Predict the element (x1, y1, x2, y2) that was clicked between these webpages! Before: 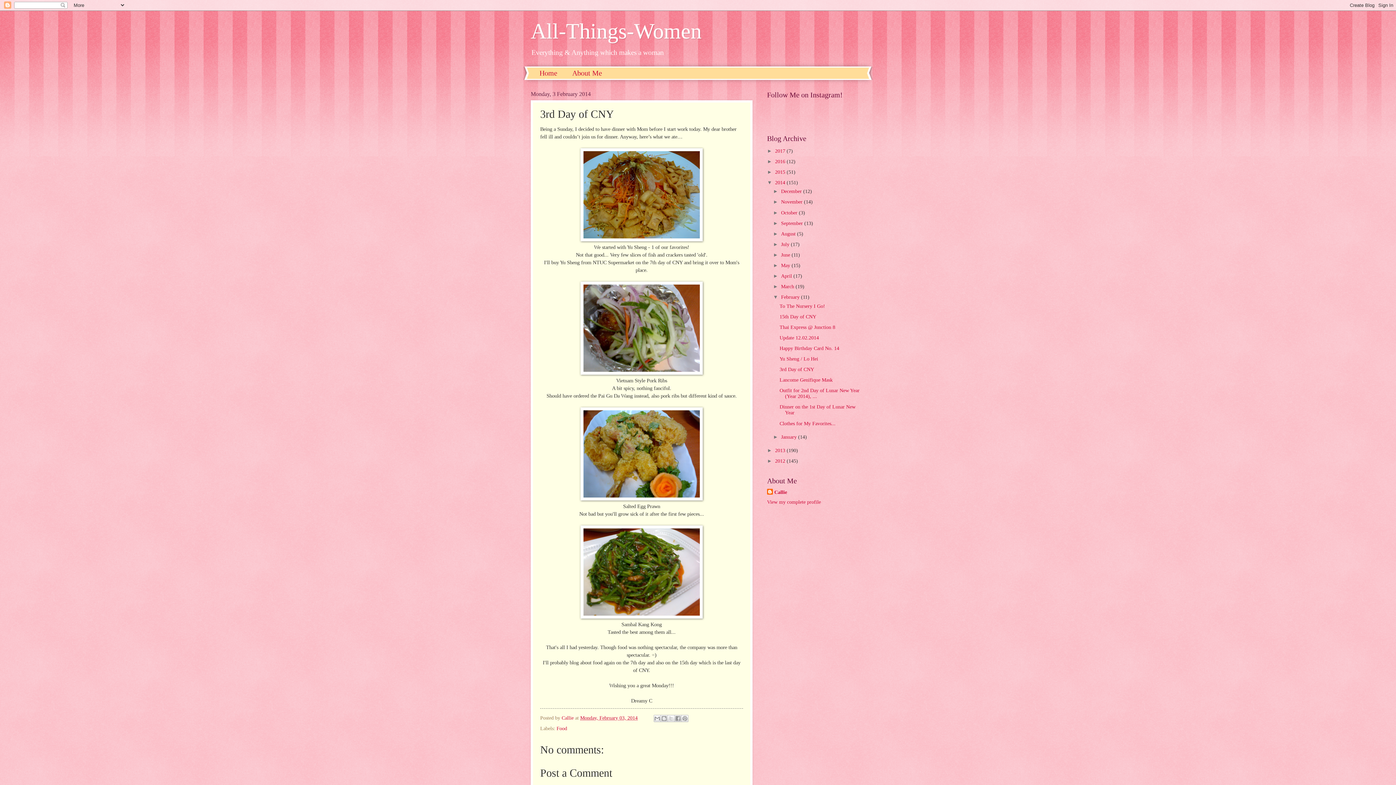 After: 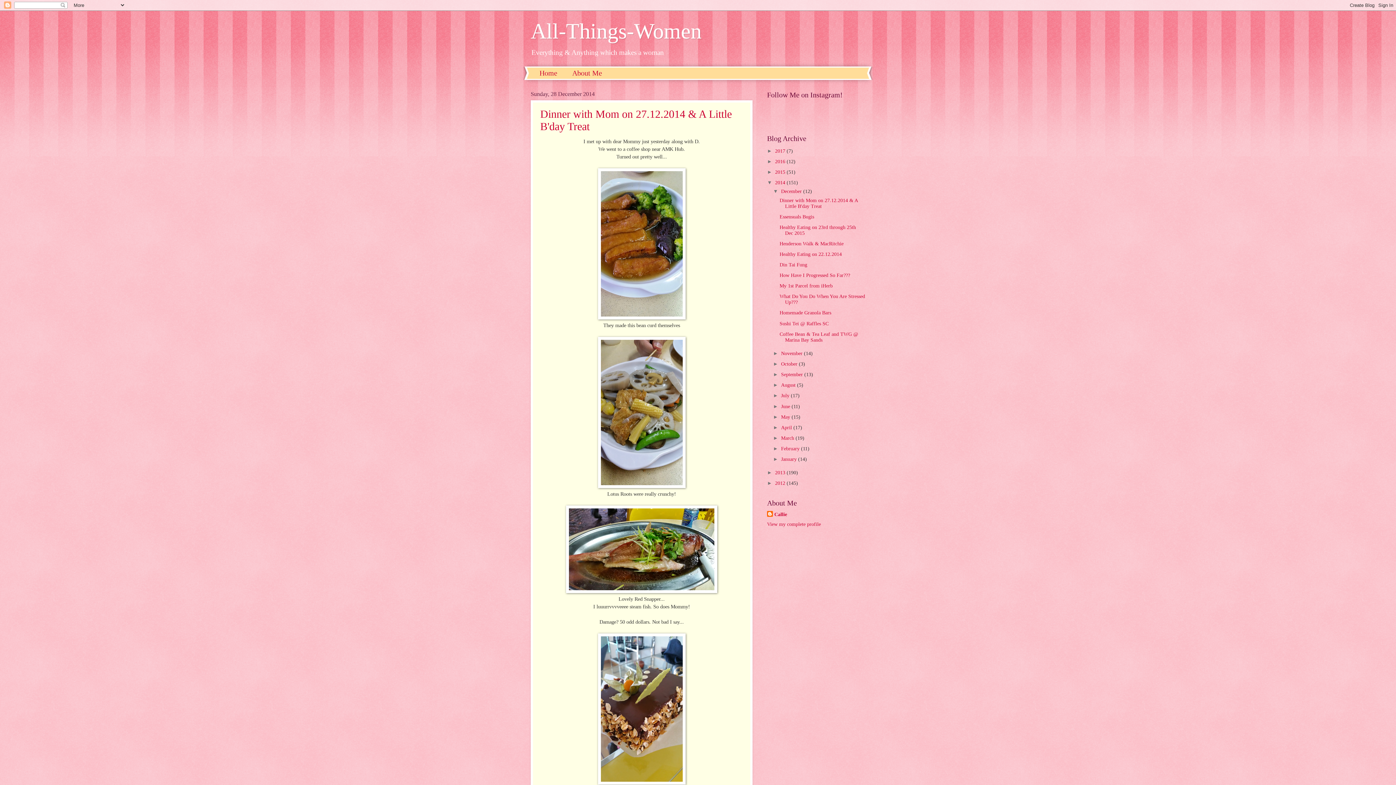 Action: bbox: (781, 188, 803, 194) label: December 